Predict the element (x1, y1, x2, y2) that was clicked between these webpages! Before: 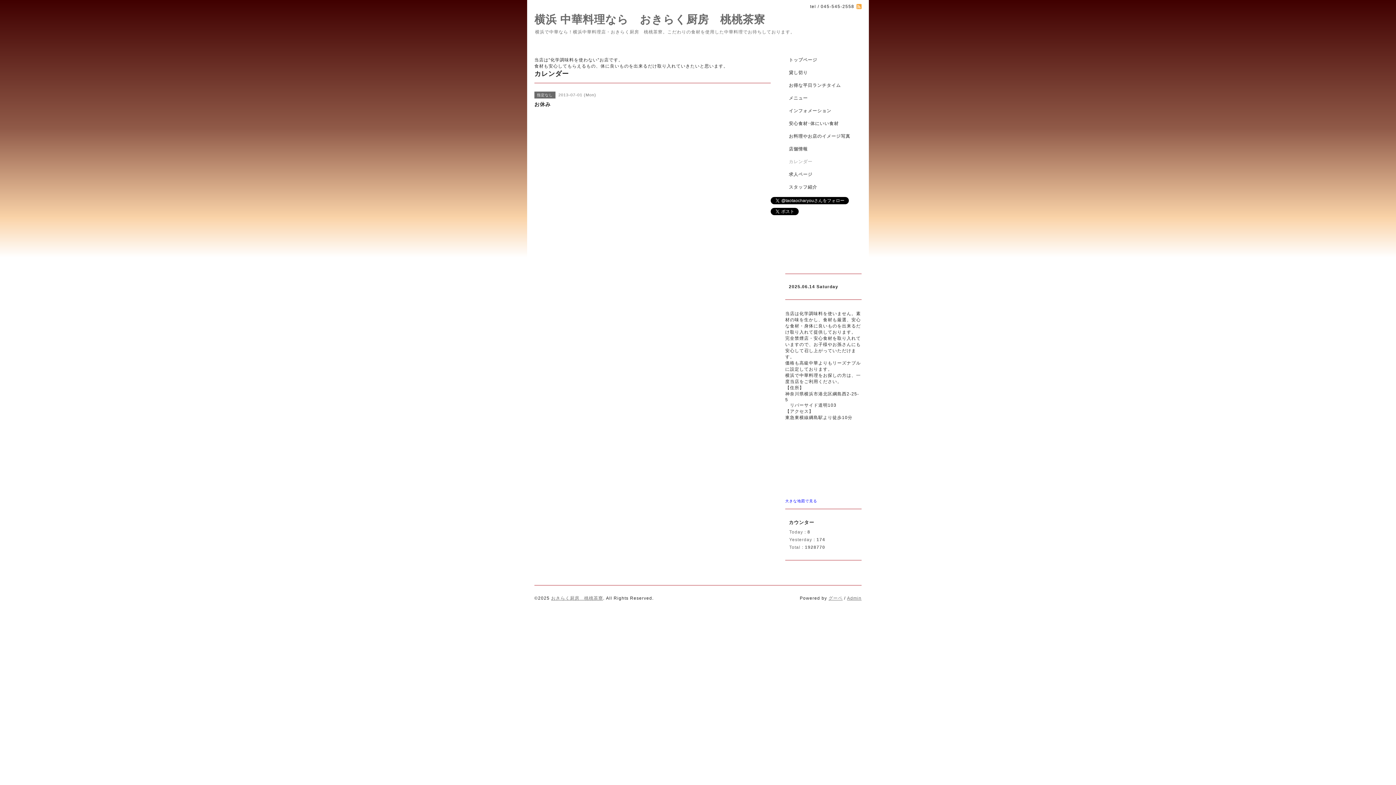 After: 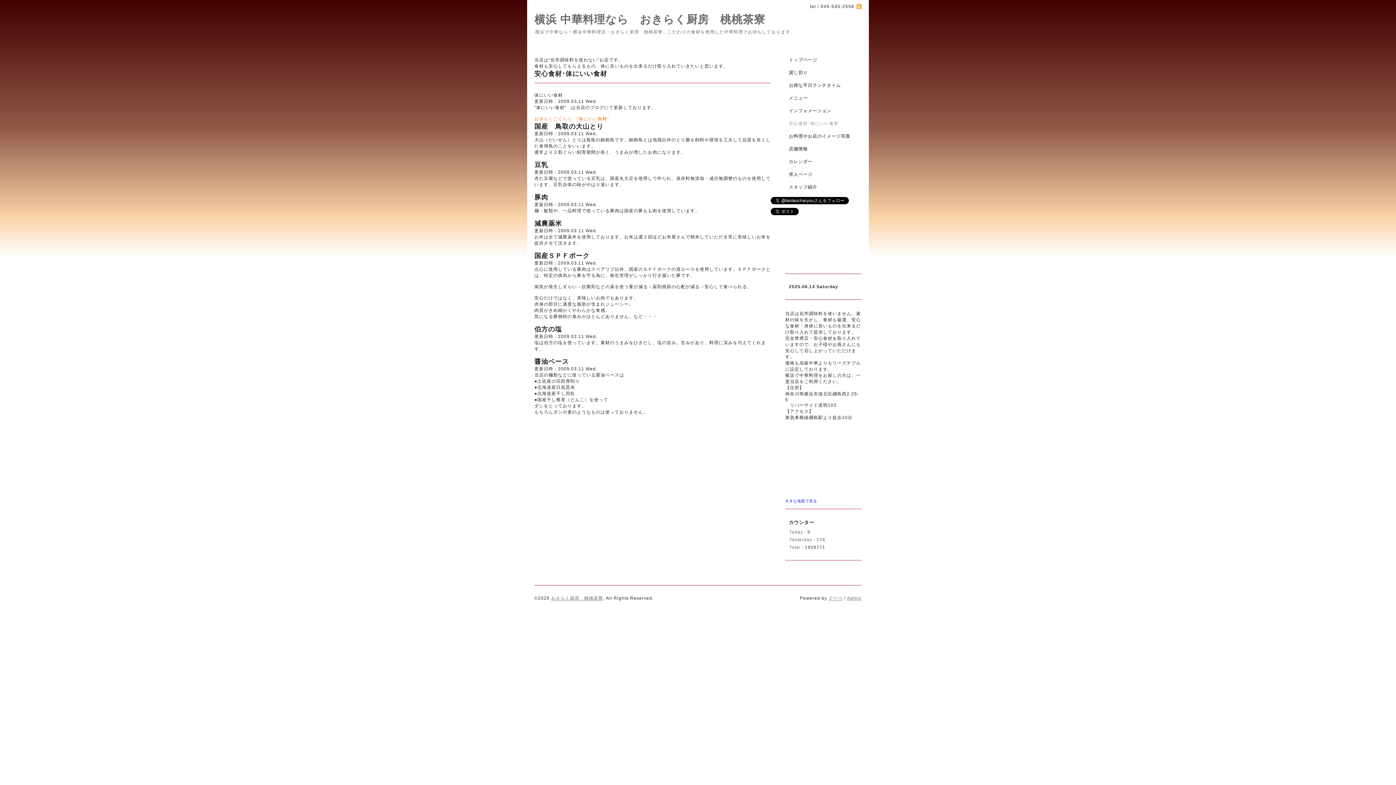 Action: bbox: (785, 120, 861, 133) label: 安心食材･体にいい食材